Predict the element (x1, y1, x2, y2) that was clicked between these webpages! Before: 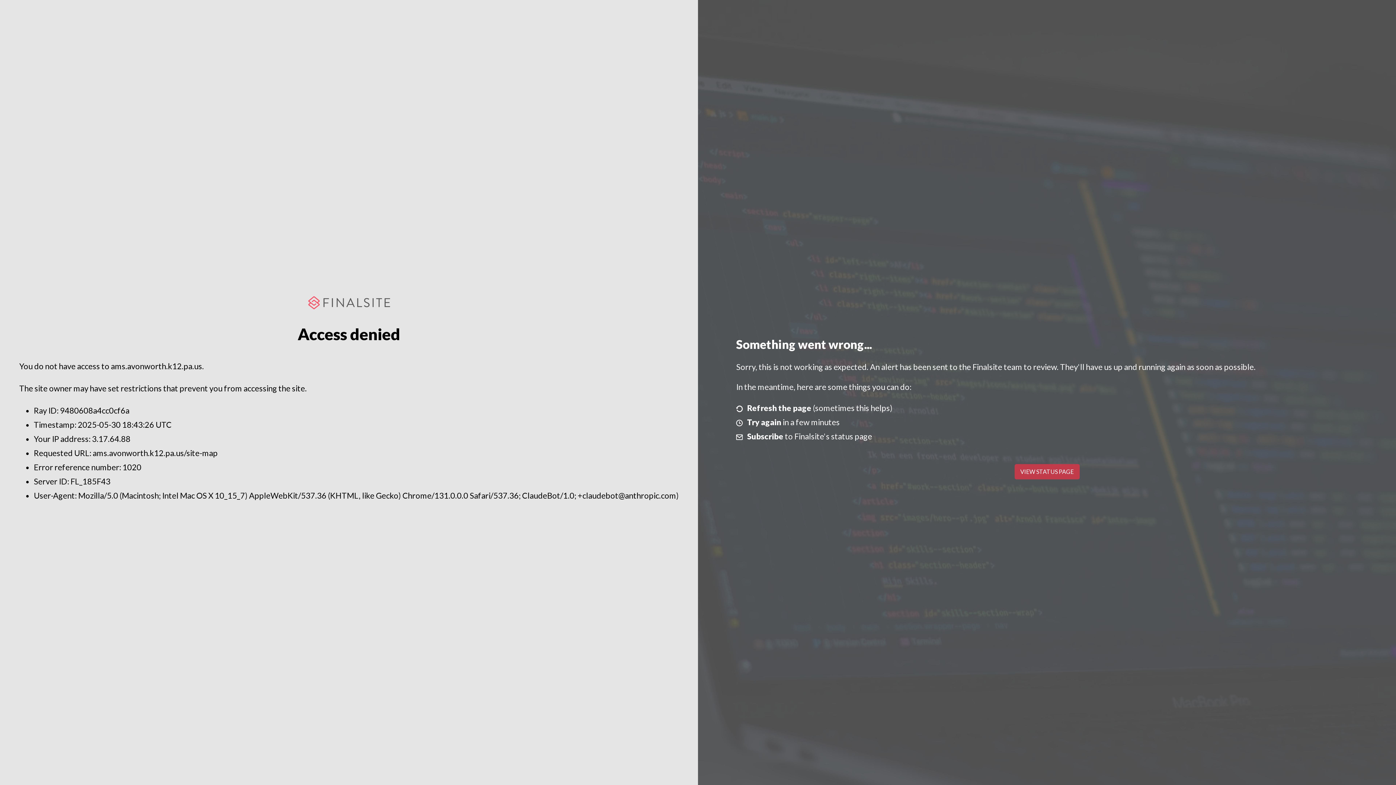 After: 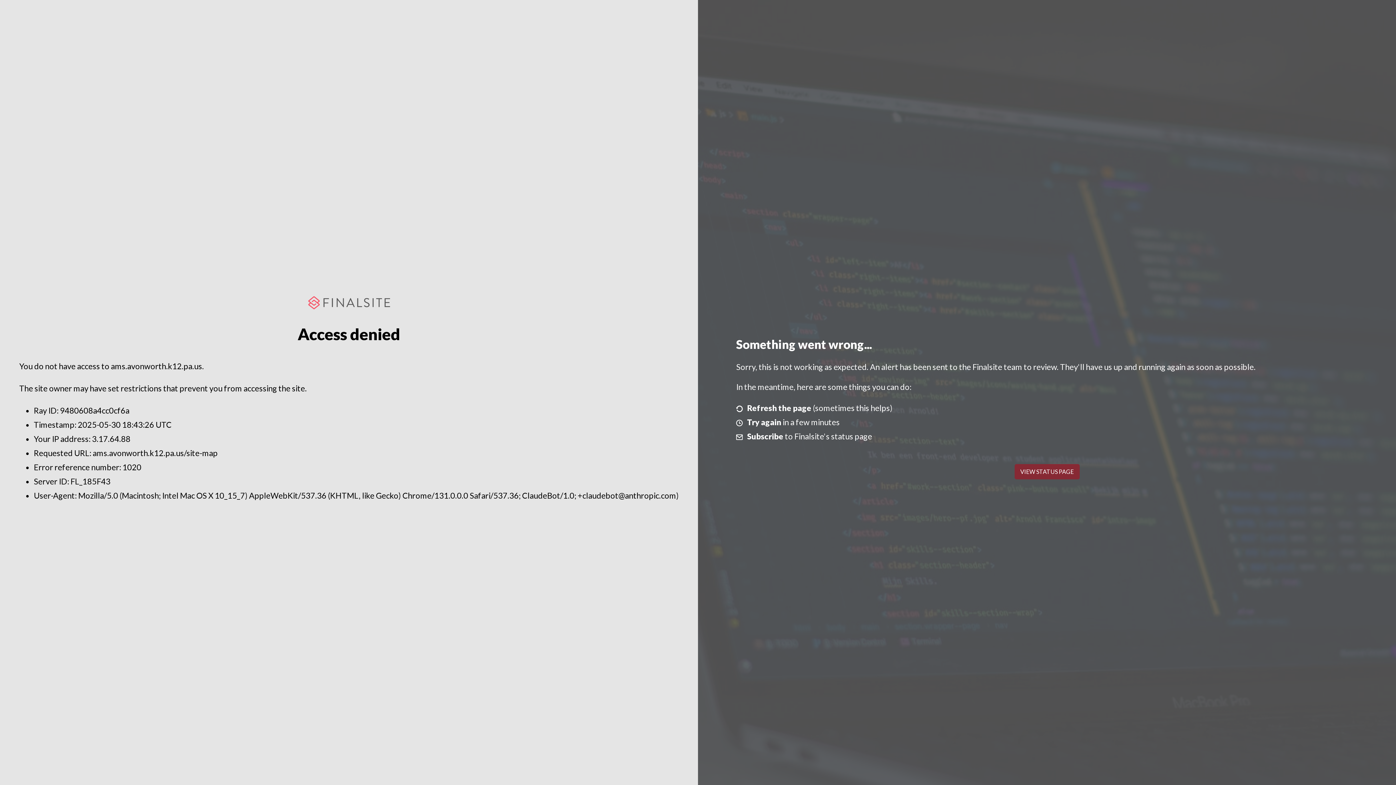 Action: label: VIEW STATUS PAGE bbox: (1014, 464, 1079, 479)